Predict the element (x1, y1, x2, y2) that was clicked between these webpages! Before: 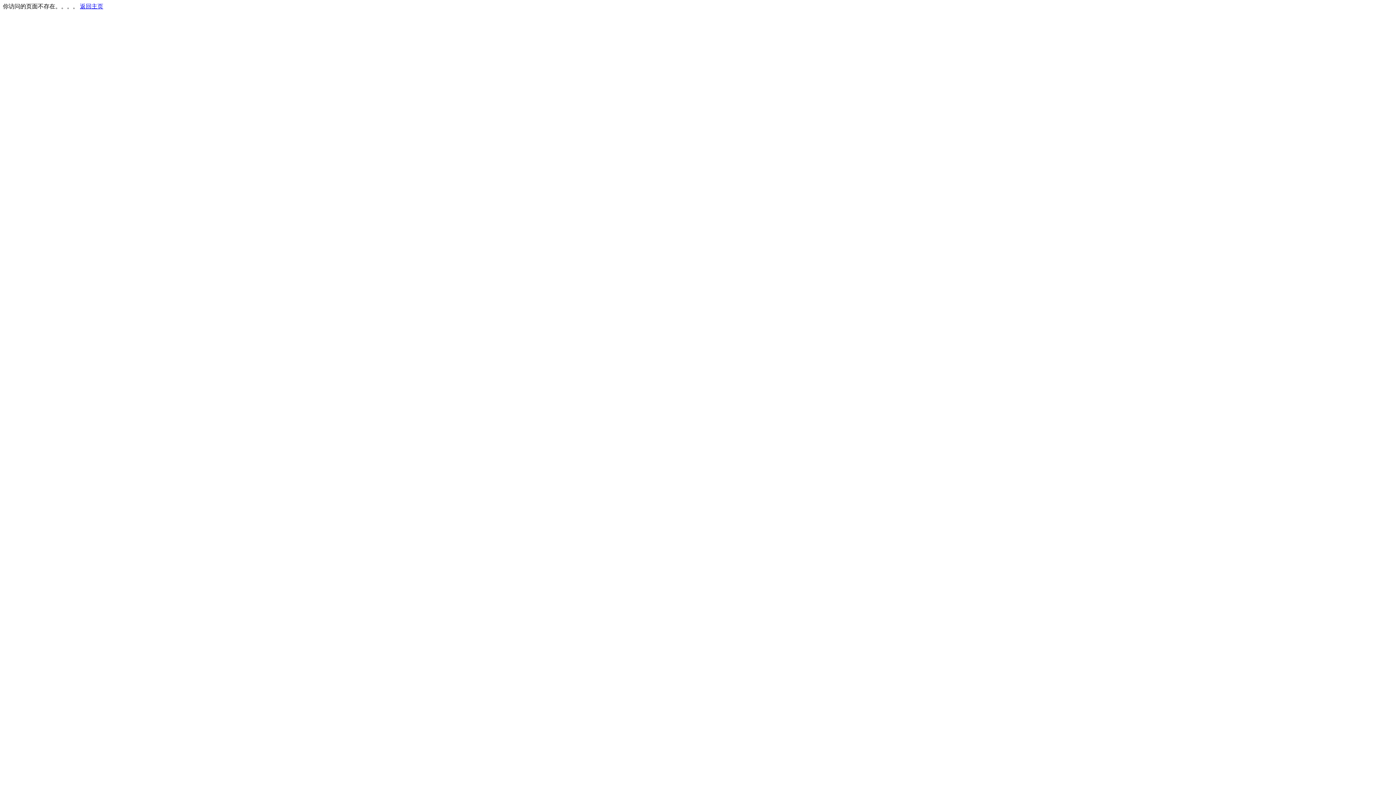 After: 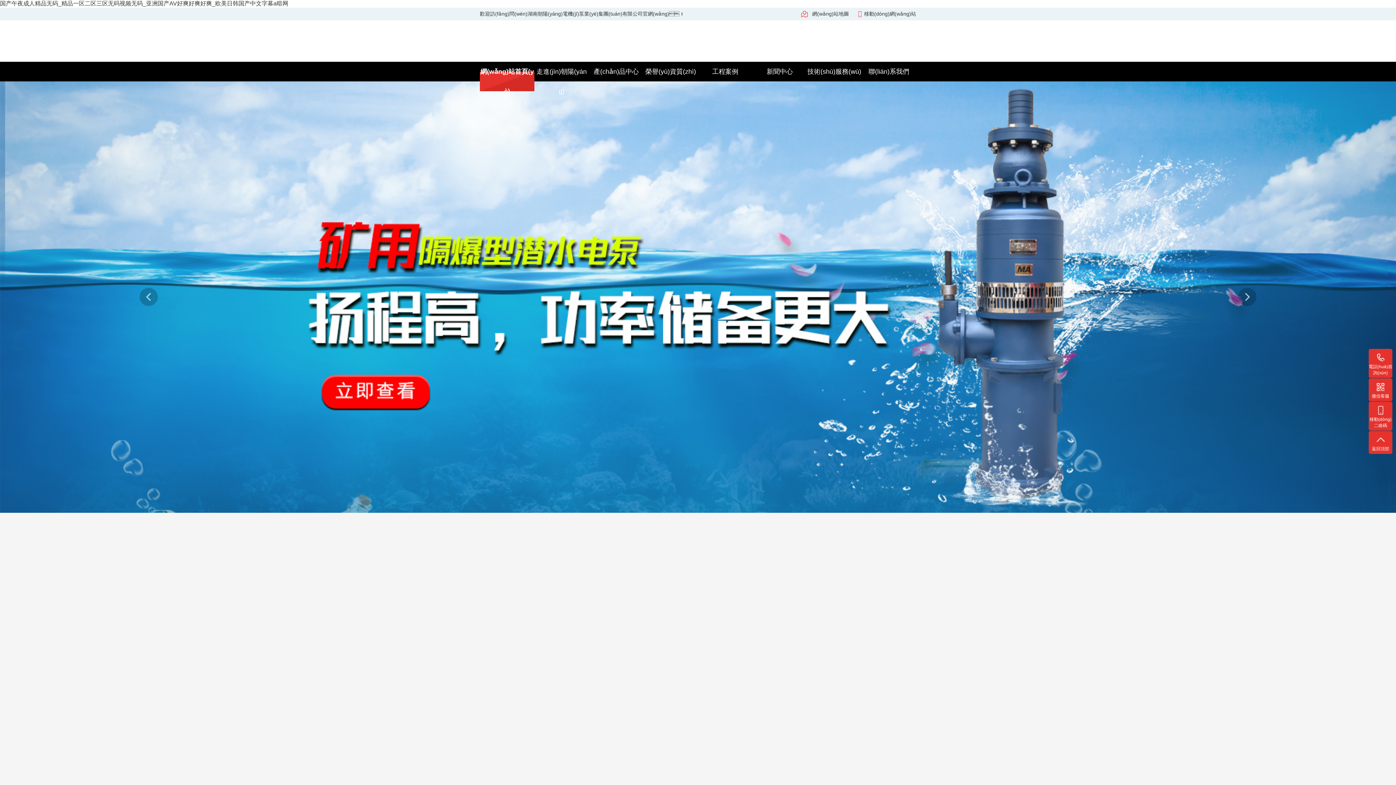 Action: label: 返回主页 bbox: (80, 3, 103, 9)